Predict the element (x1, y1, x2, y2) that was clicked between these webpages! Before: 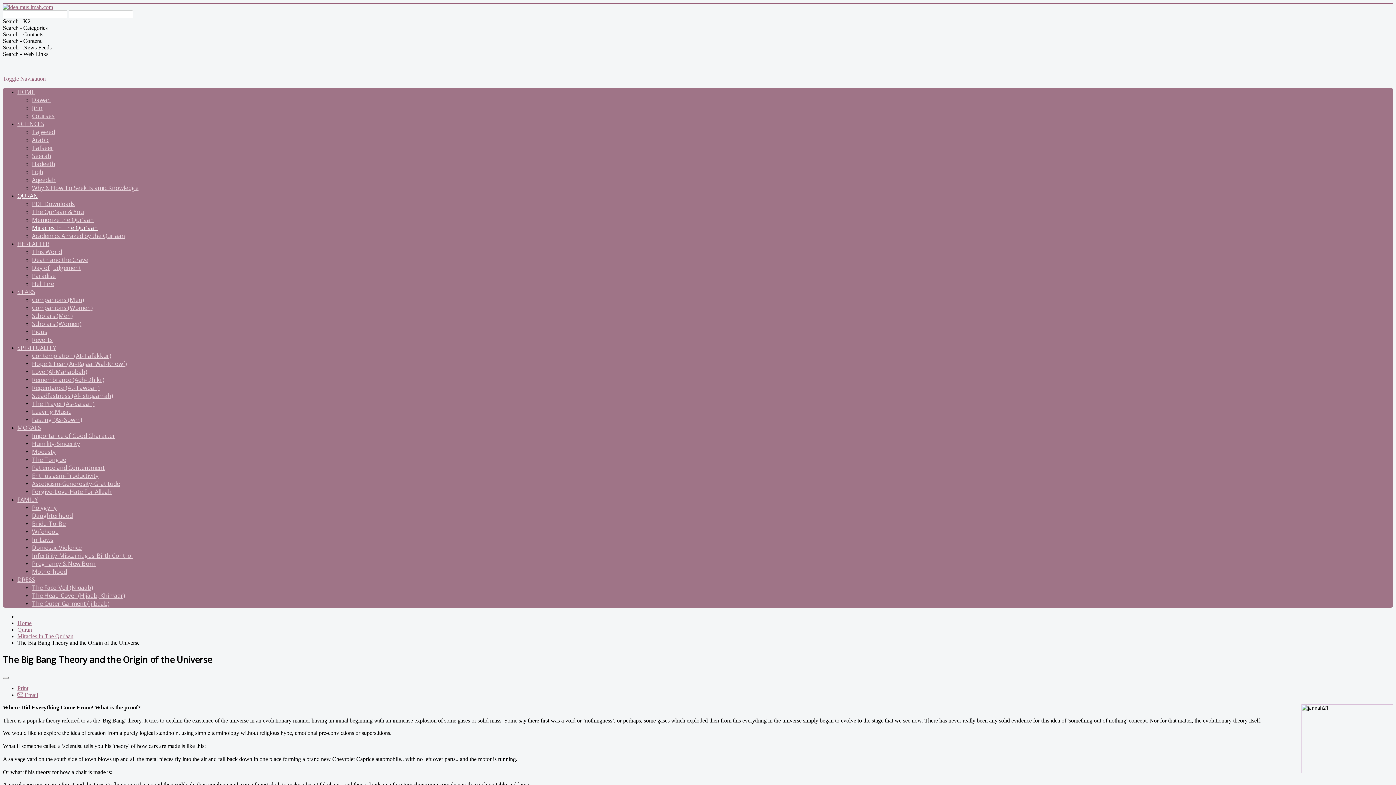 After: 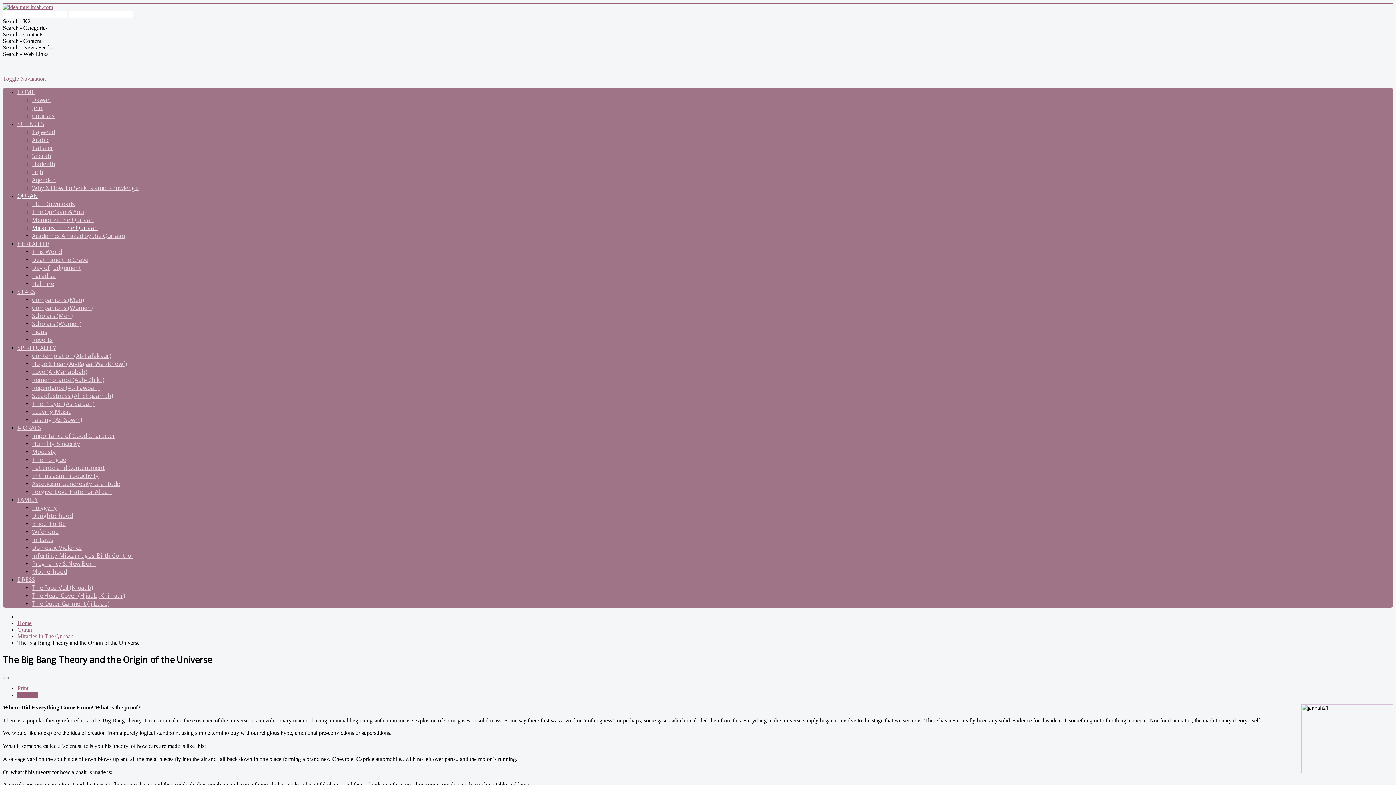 Action: bbox: (17, 692, 38, 698) label:  Email